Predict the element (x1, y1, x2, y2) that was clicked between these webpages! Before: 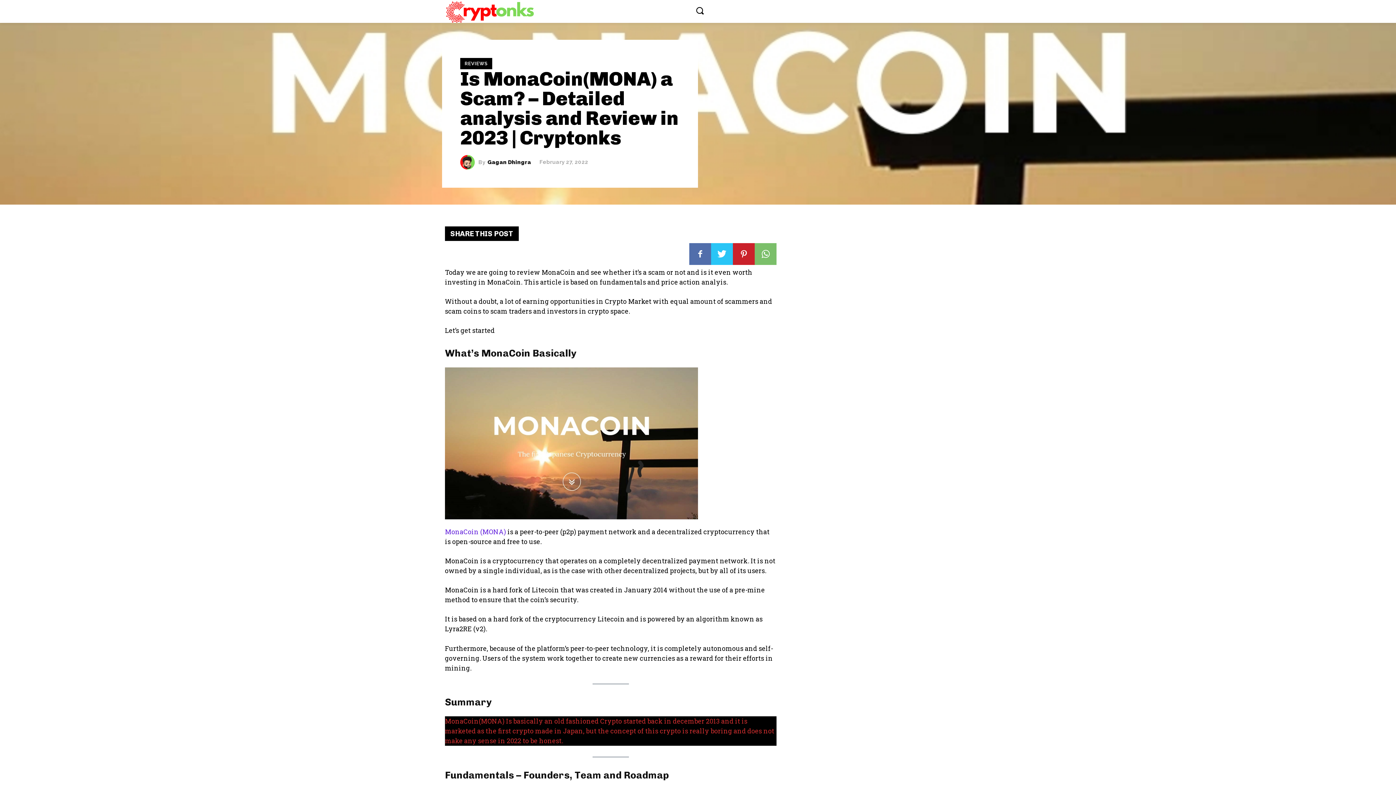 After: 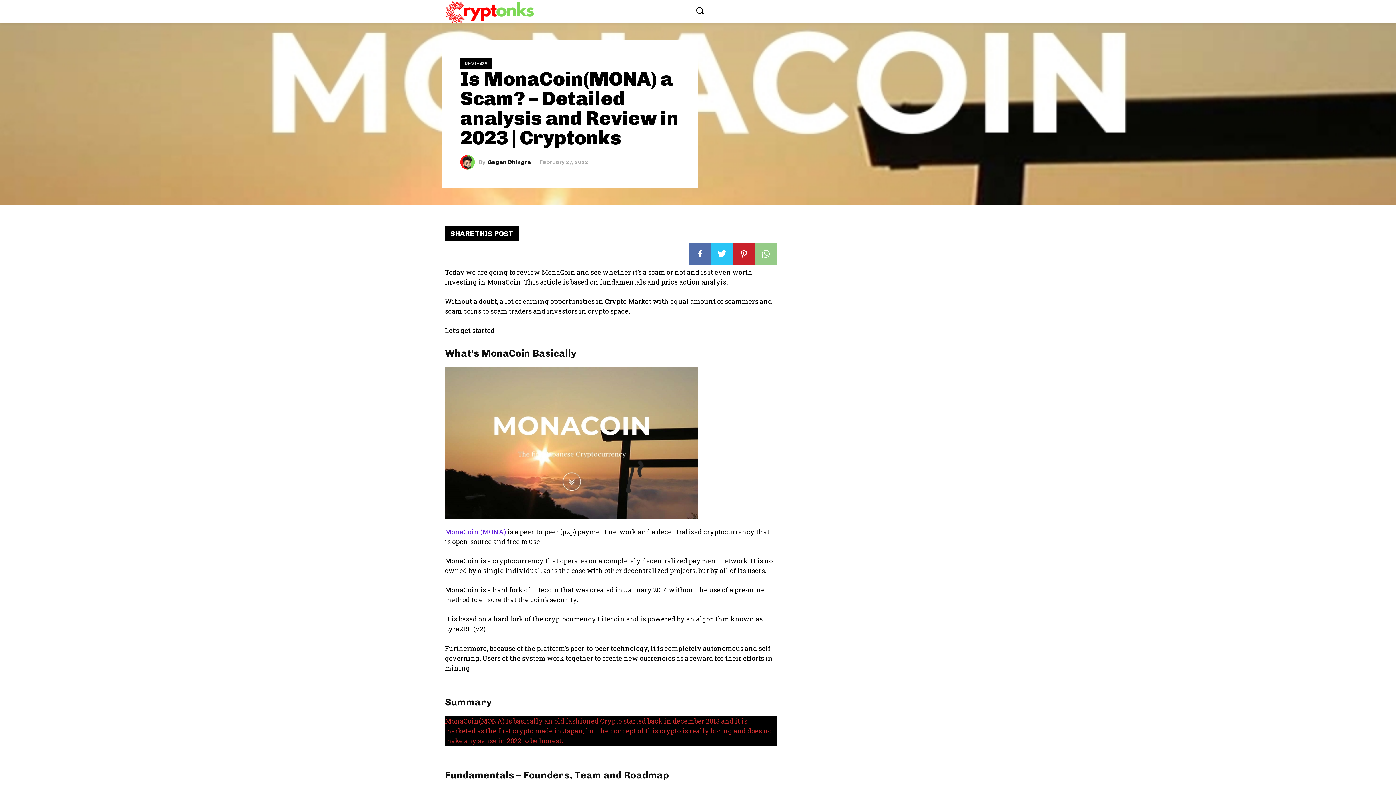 Action: bbox: (754, 243, 776, 265)